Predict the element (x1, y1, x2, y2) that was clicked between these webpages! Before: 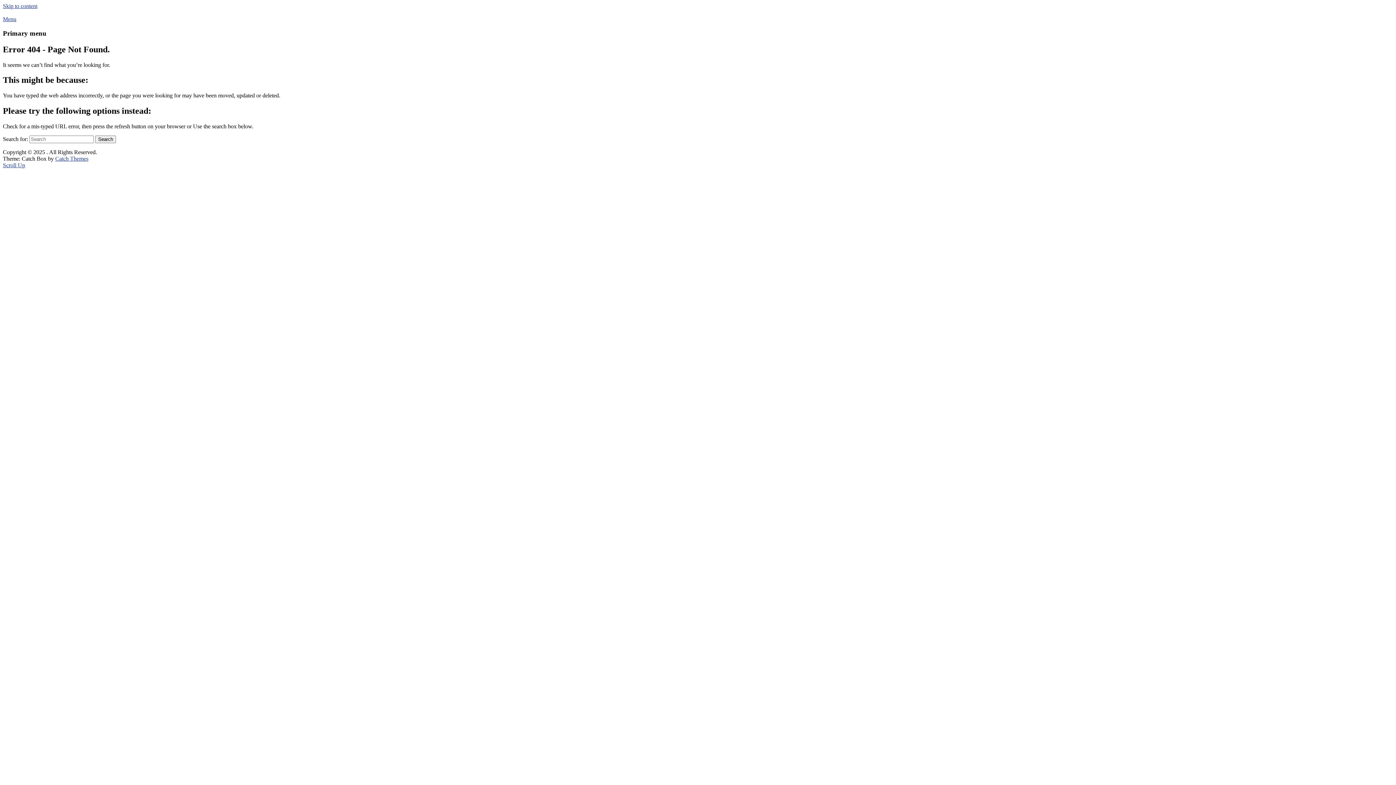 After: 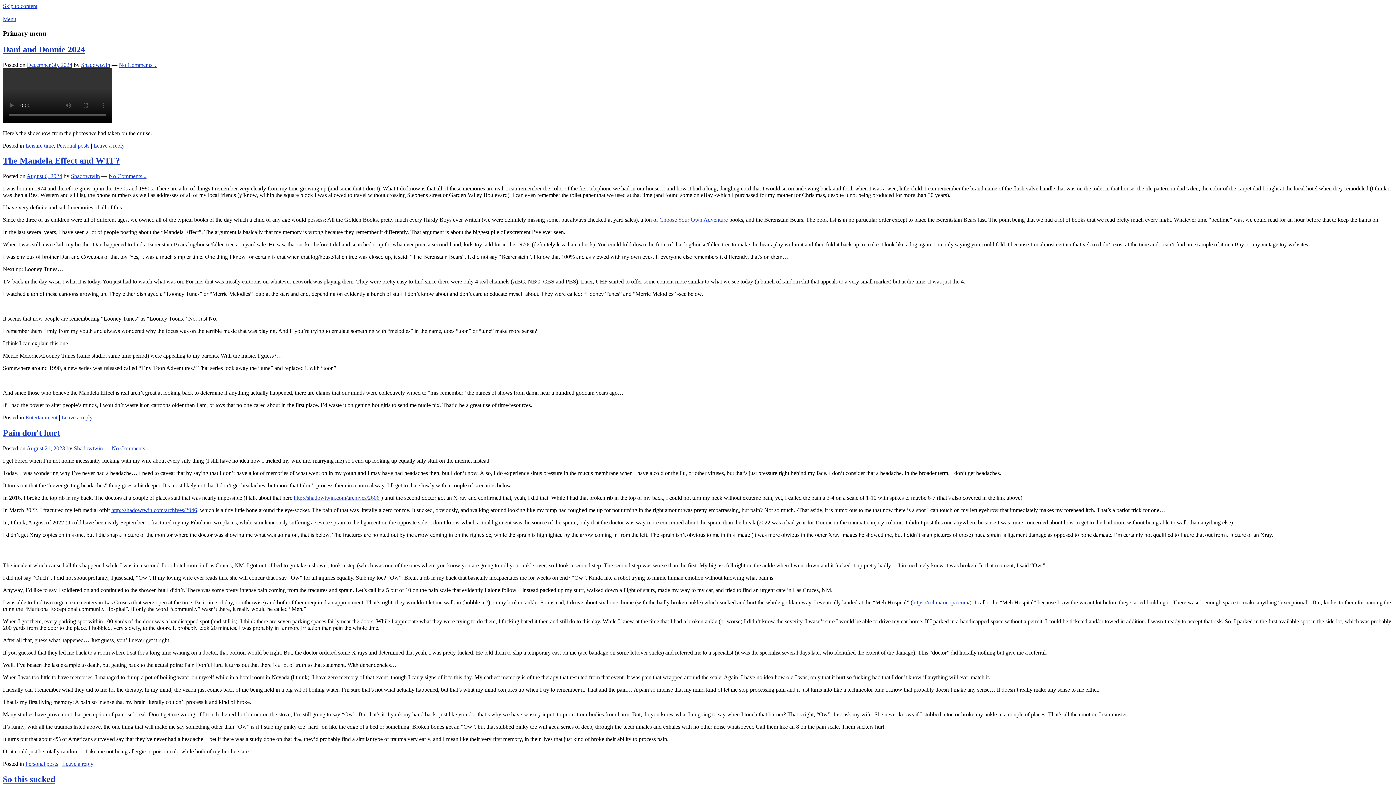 Action: label: Search bbox: (95, 135, 116, 143)